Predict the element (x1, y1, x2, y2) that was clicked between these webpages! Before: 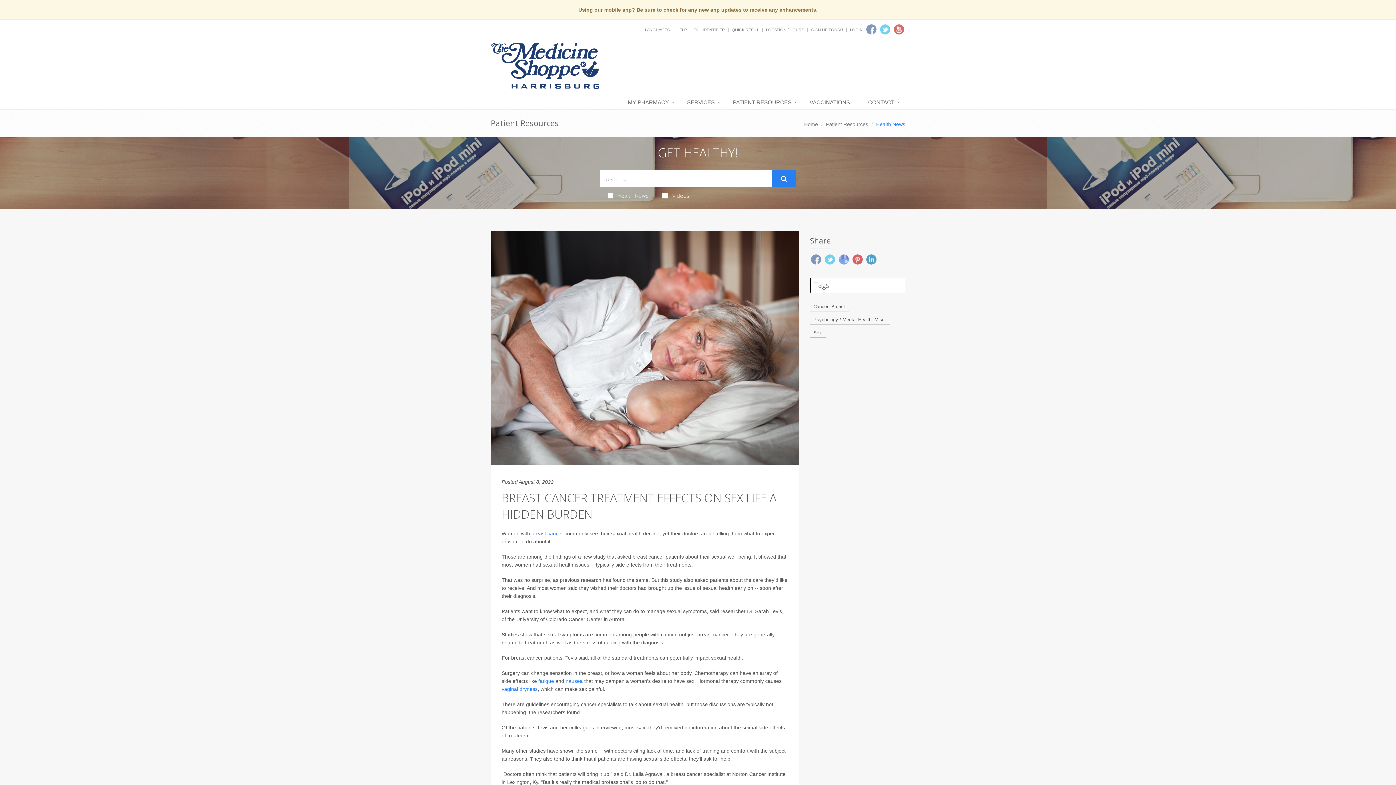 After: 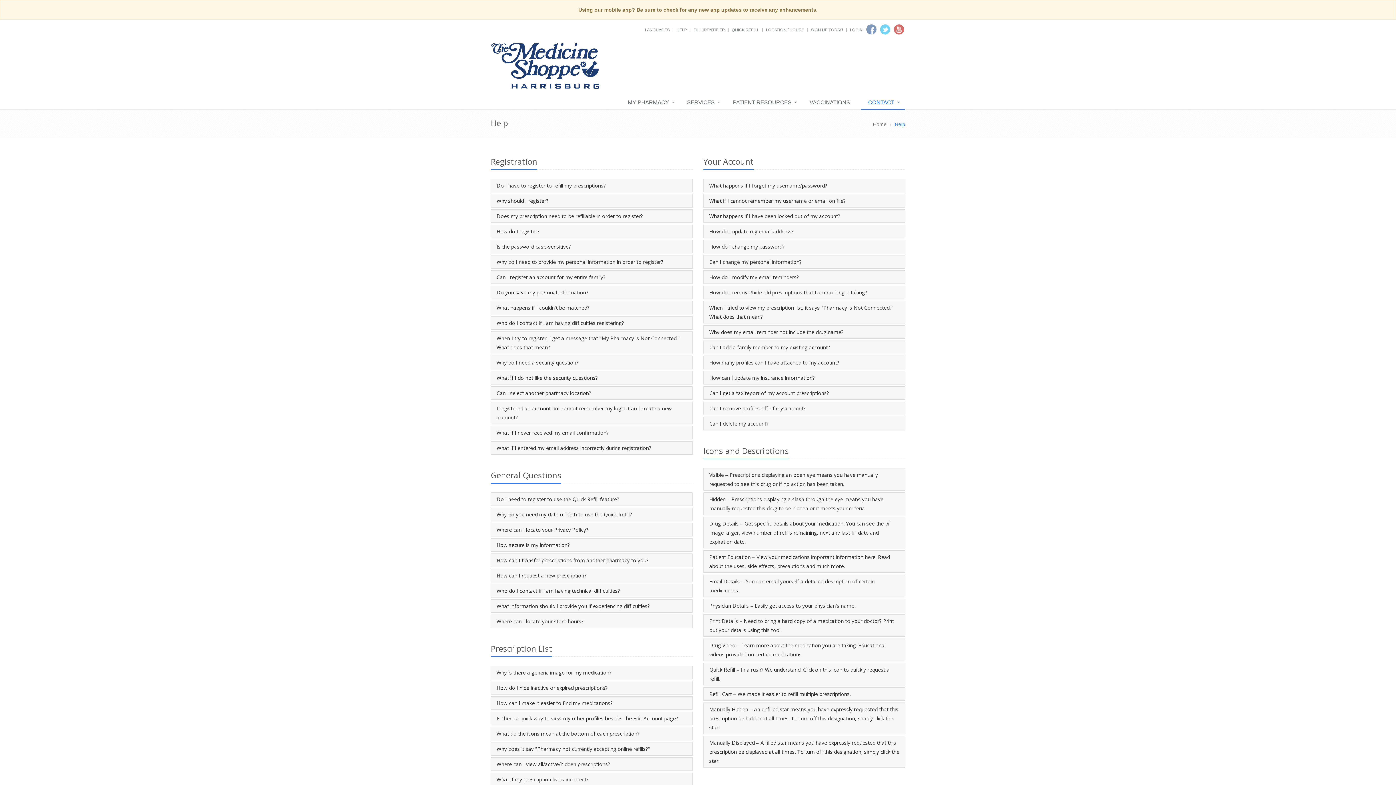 Action: label: HELP bbox: (676, 27, 686, 32)